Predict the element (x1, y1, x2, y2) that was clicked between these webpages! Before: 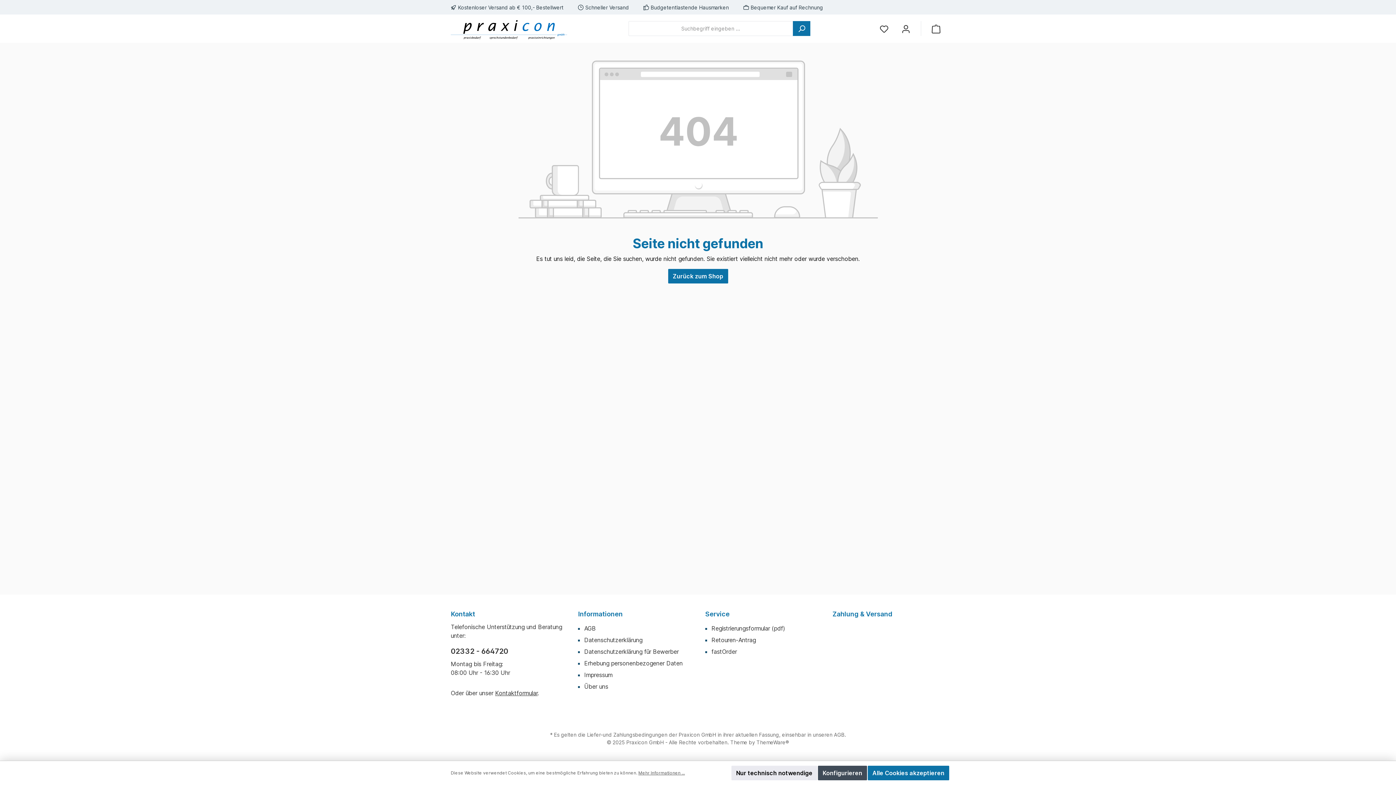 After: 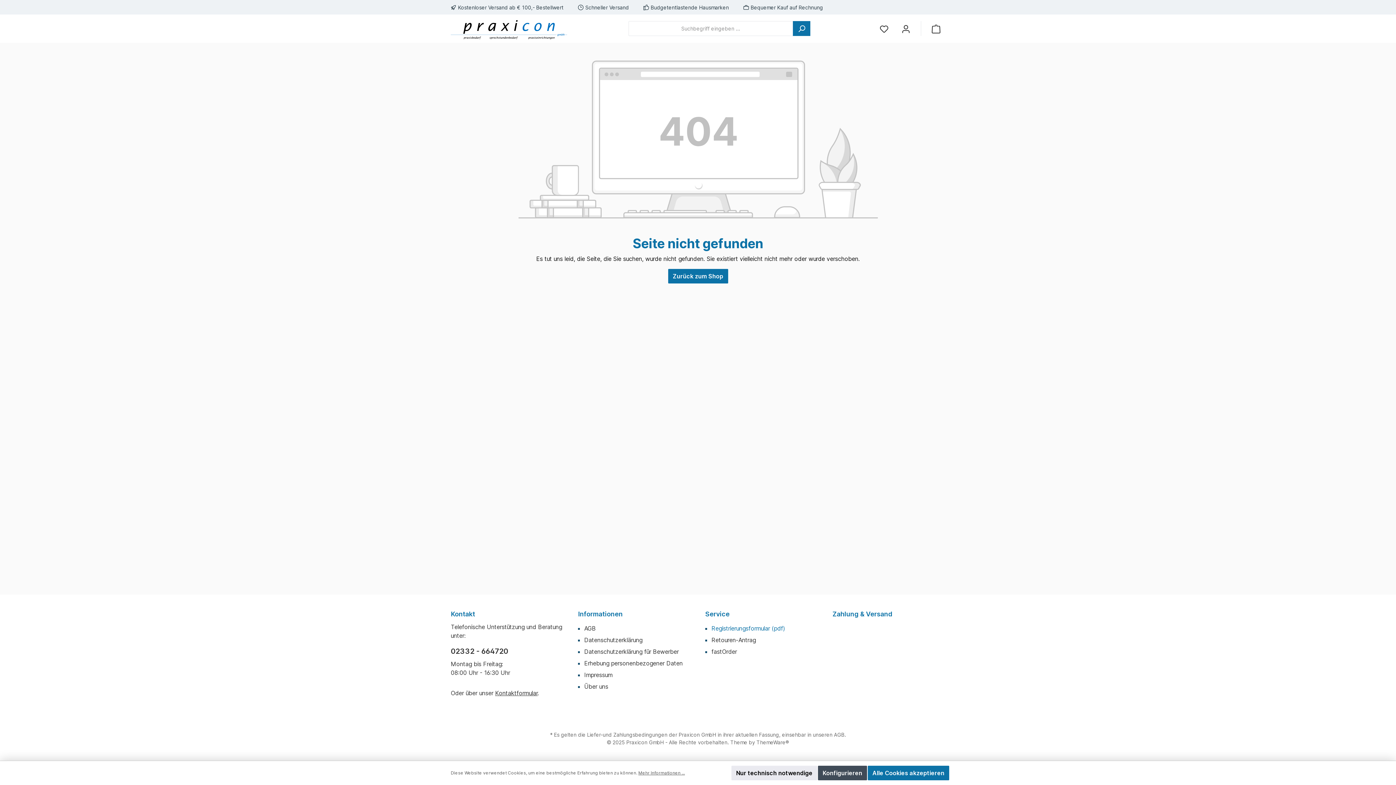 Action: bbox: (711, 625, 785, 632) label: Registrierungsformular (pdf)